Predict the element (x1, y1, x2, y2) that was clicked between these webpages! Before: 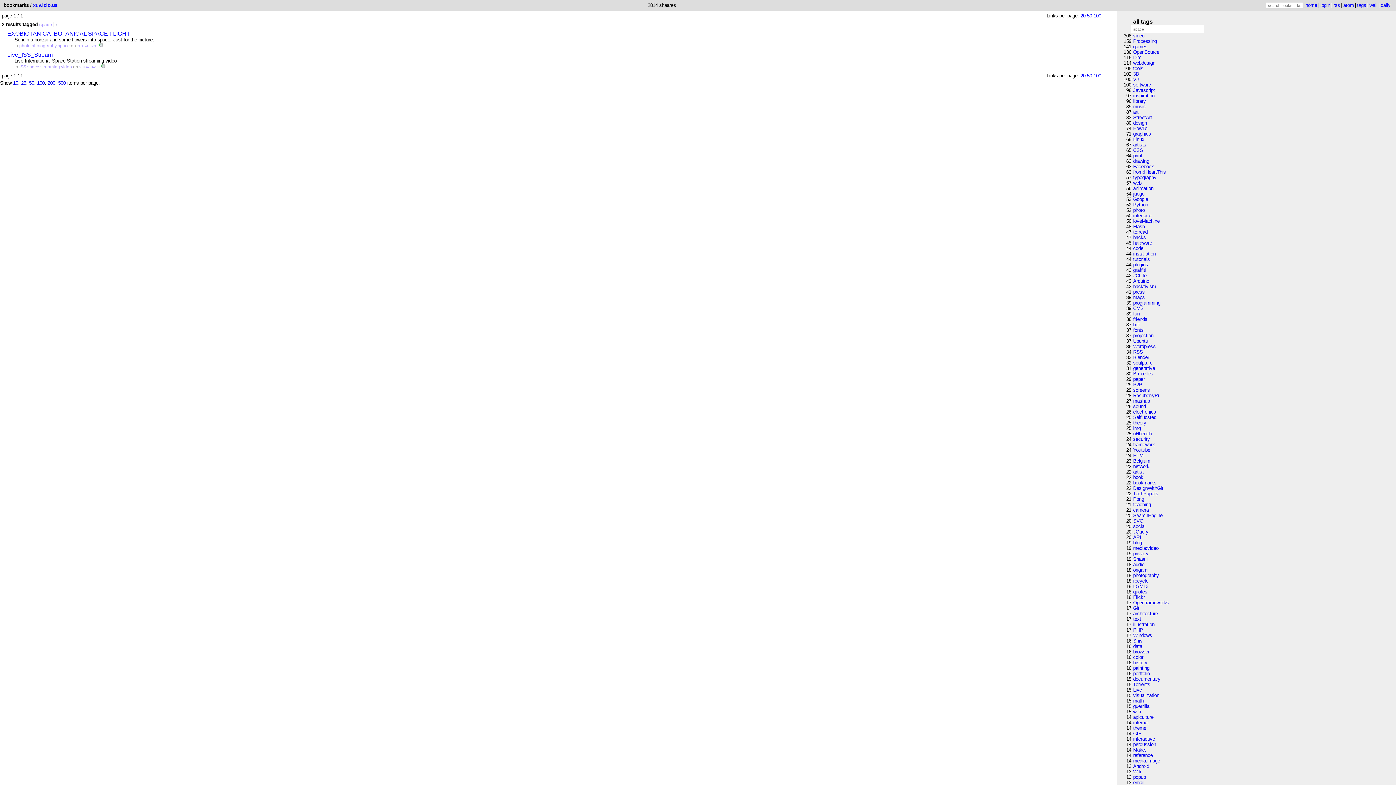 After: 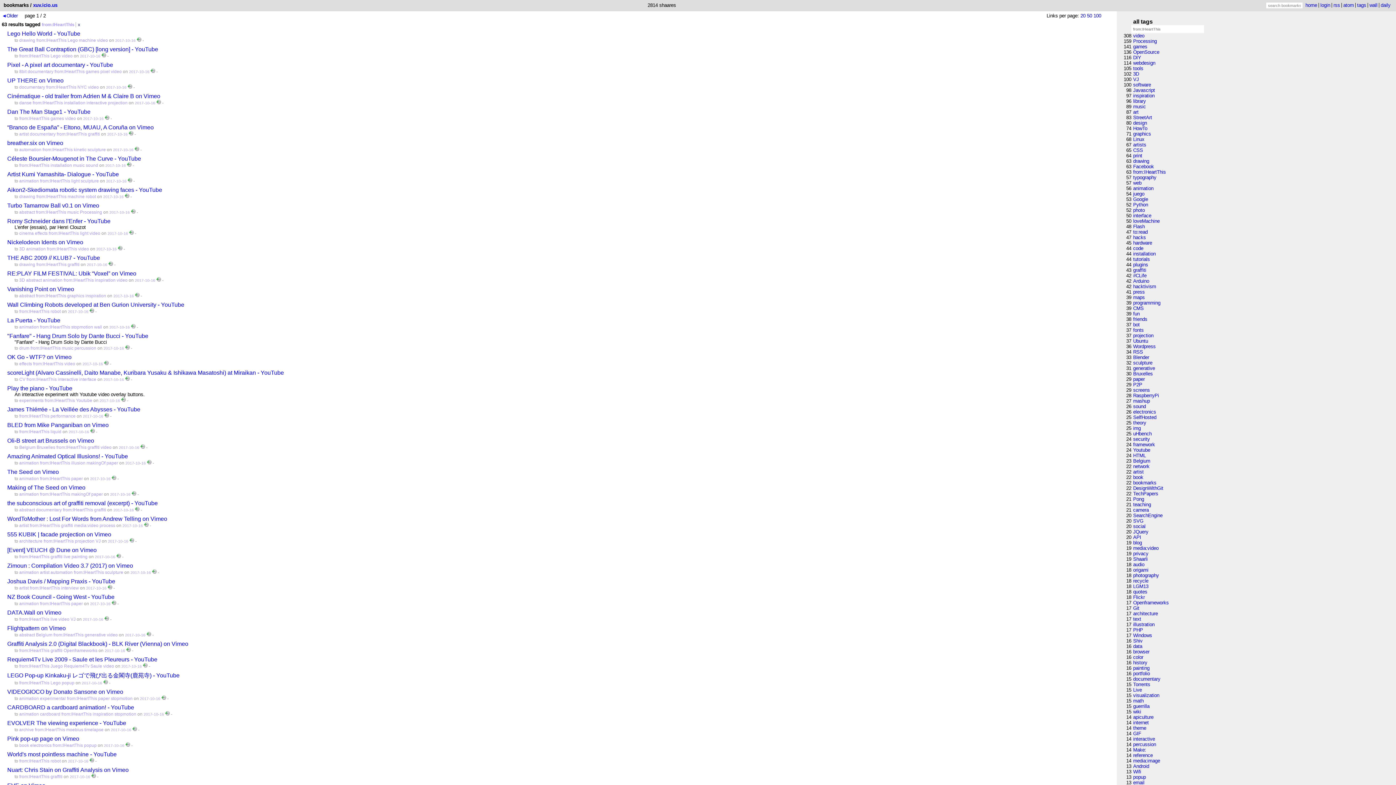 Action: label: from:IHeartThis bbox: (1133, 169, 1166, 174)